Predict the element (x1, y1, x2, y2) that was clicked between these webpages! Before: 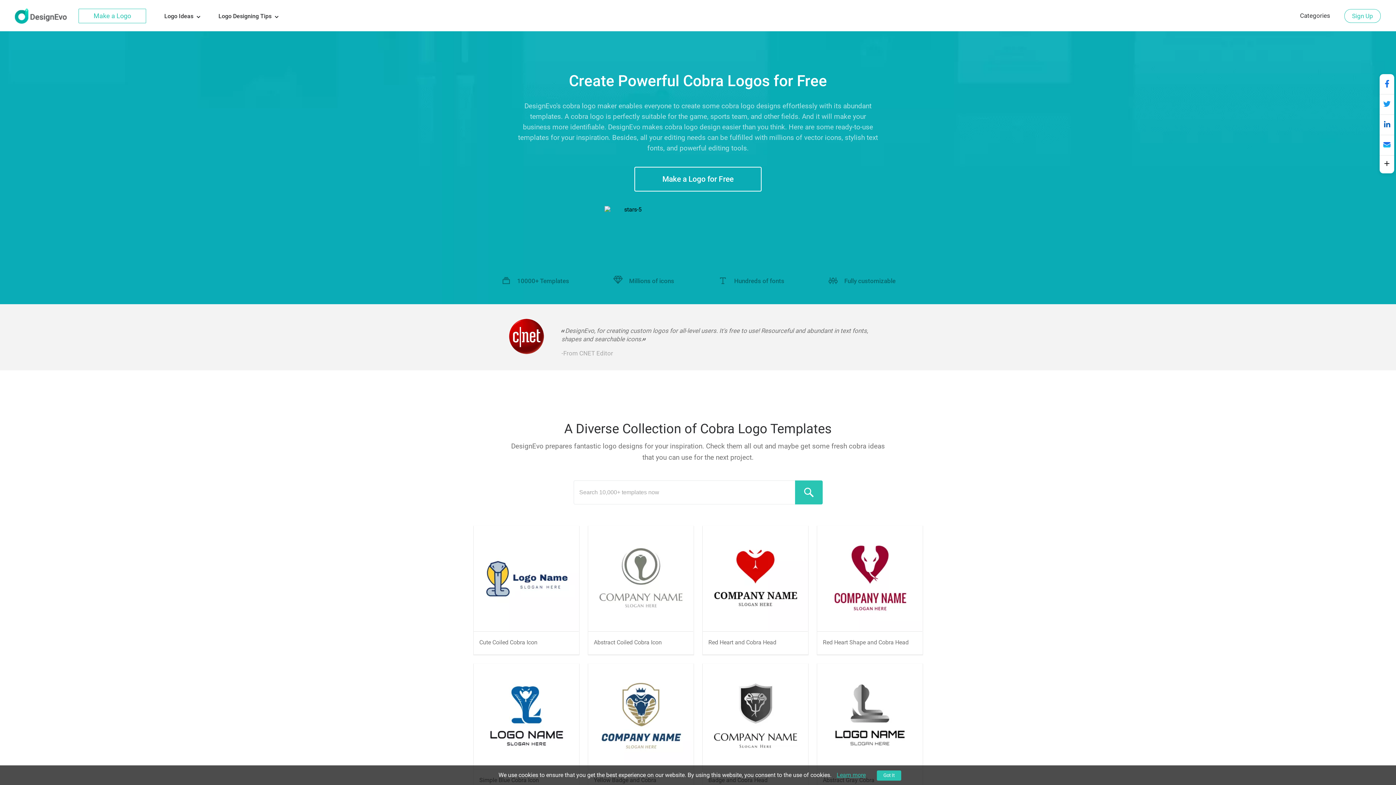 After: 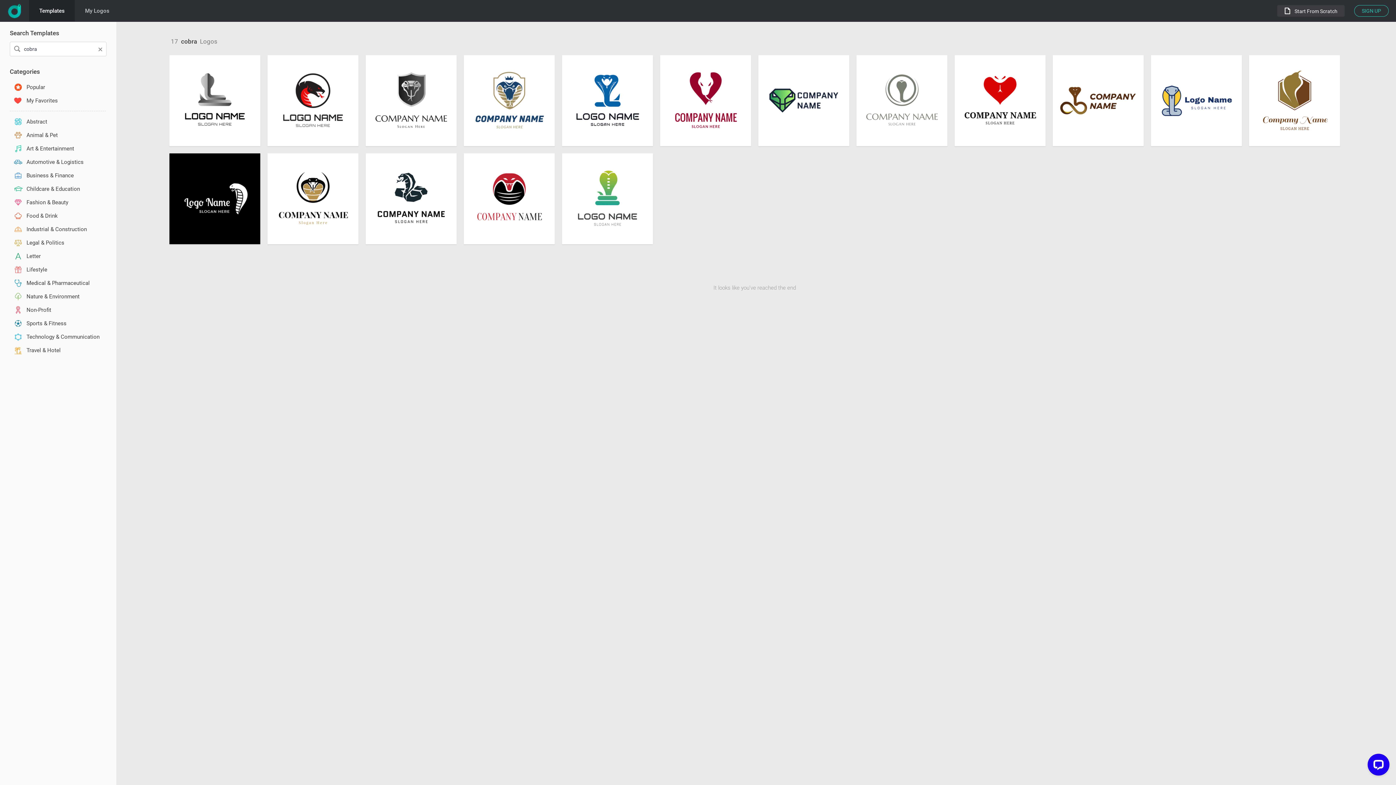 Action: label: Make a Logo for Free bbox: (634, 166, 761, 191)